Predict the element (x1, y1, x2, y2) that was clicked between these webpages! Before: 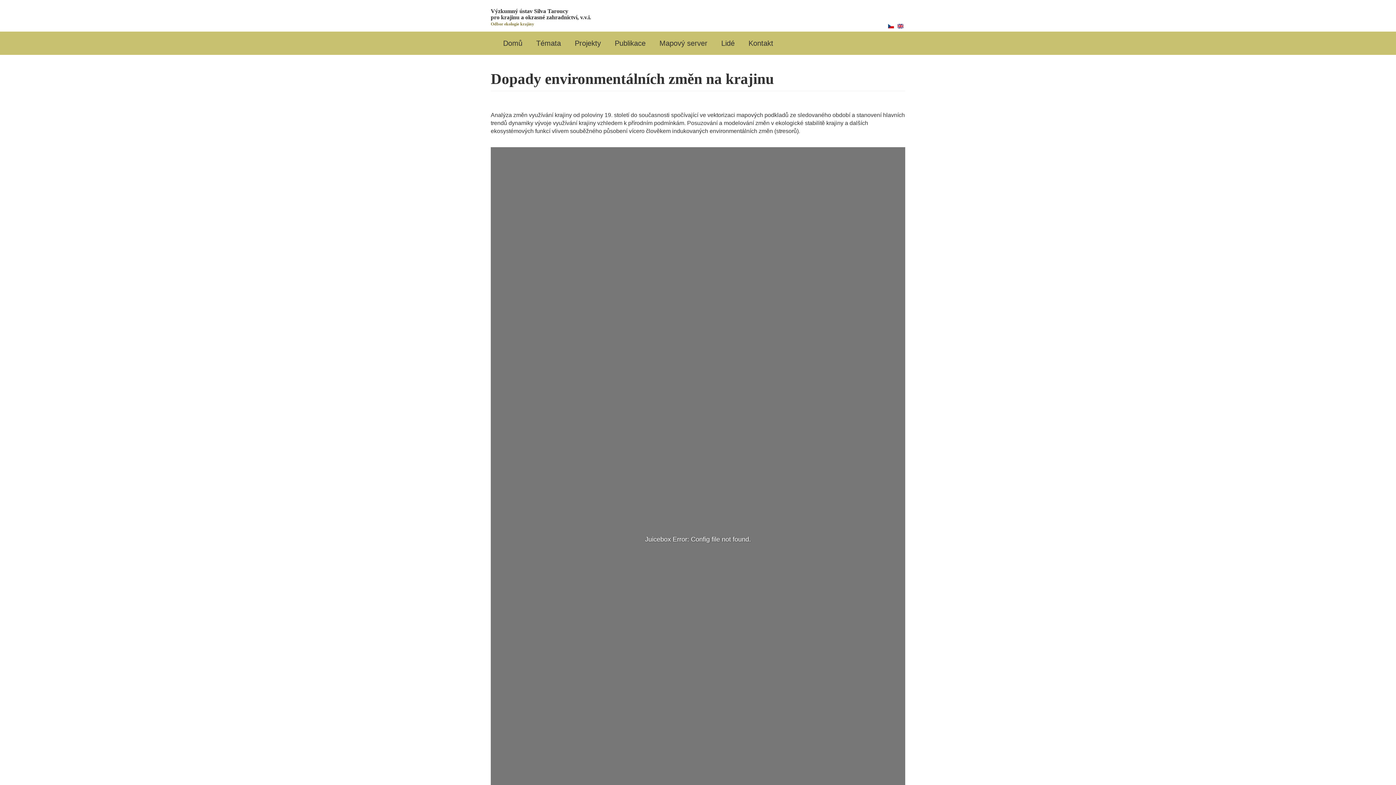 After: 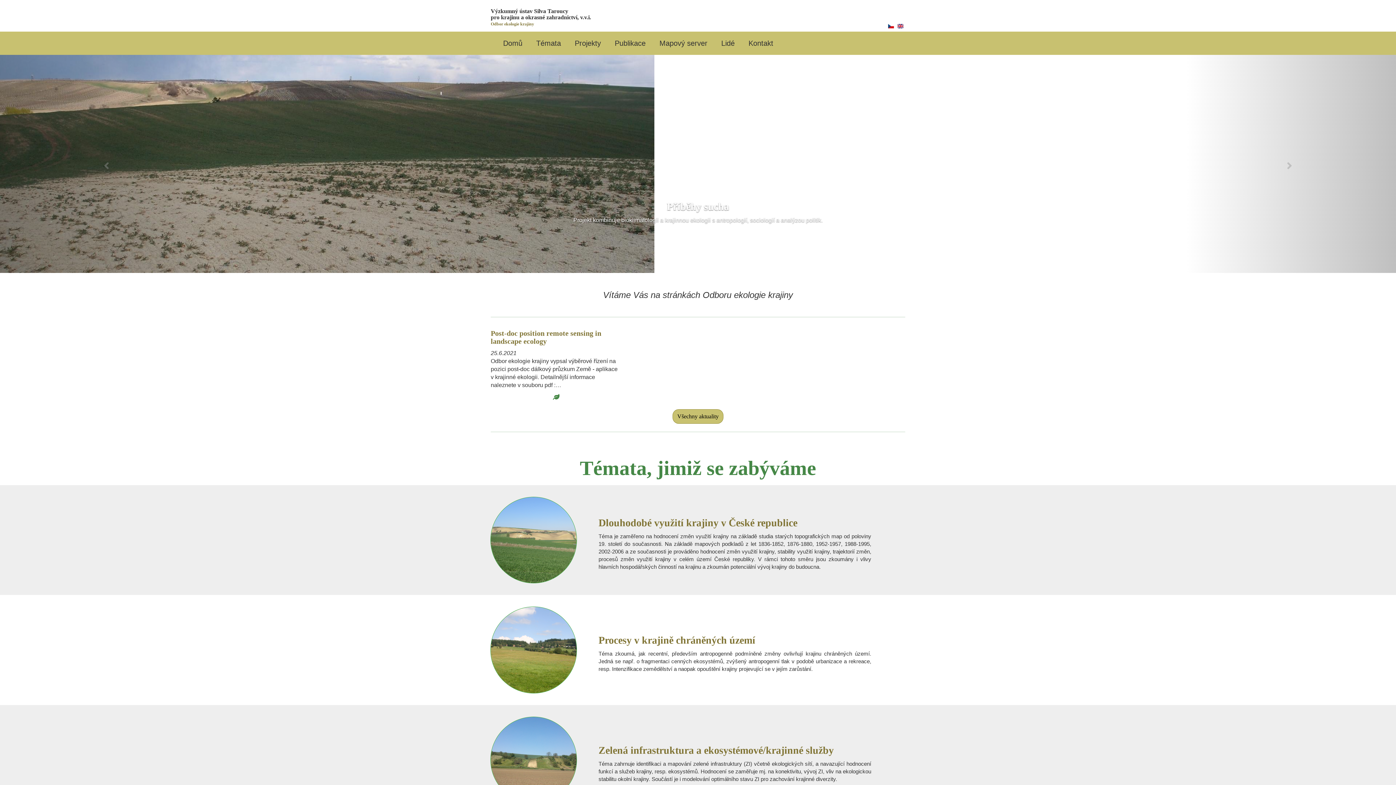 Action: bbox: (498, 36, 527, 50) label: Domů